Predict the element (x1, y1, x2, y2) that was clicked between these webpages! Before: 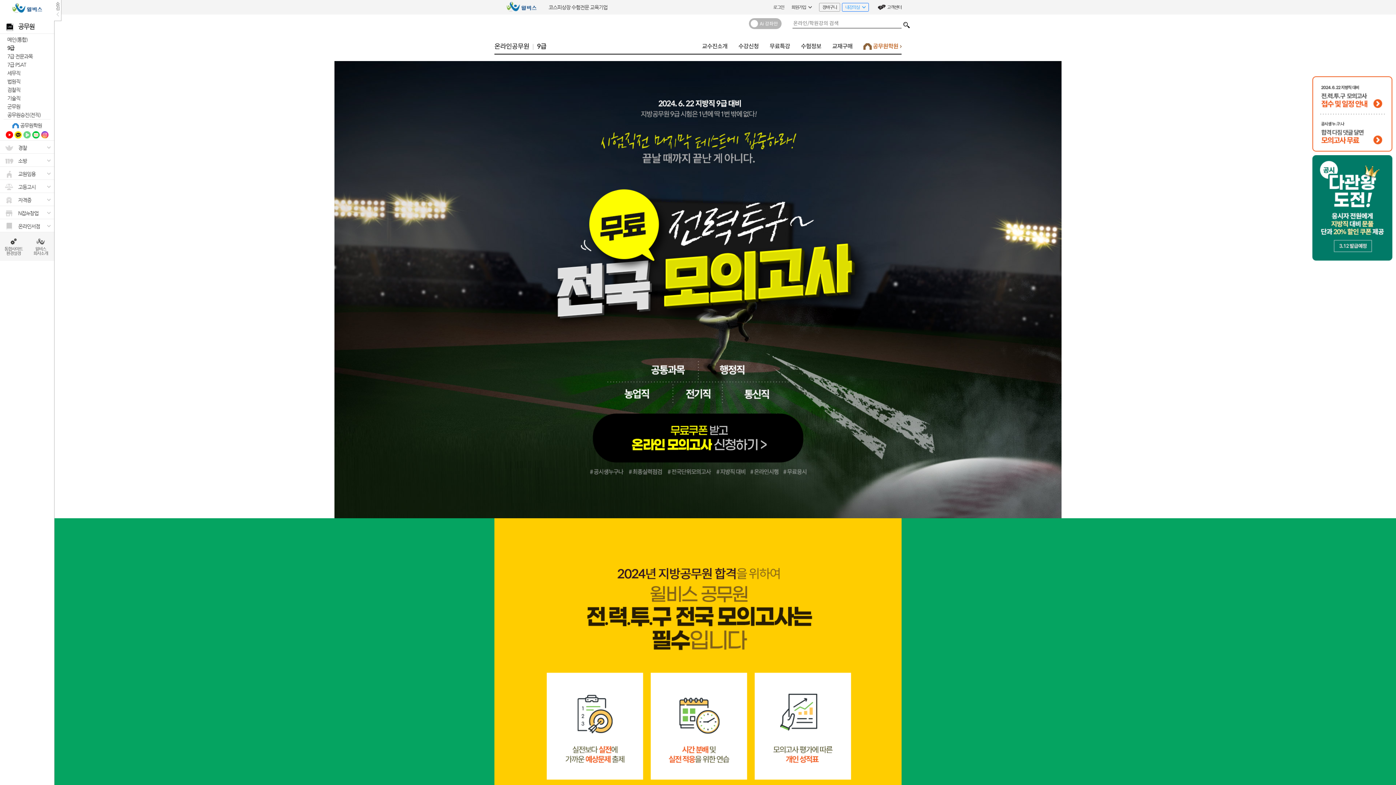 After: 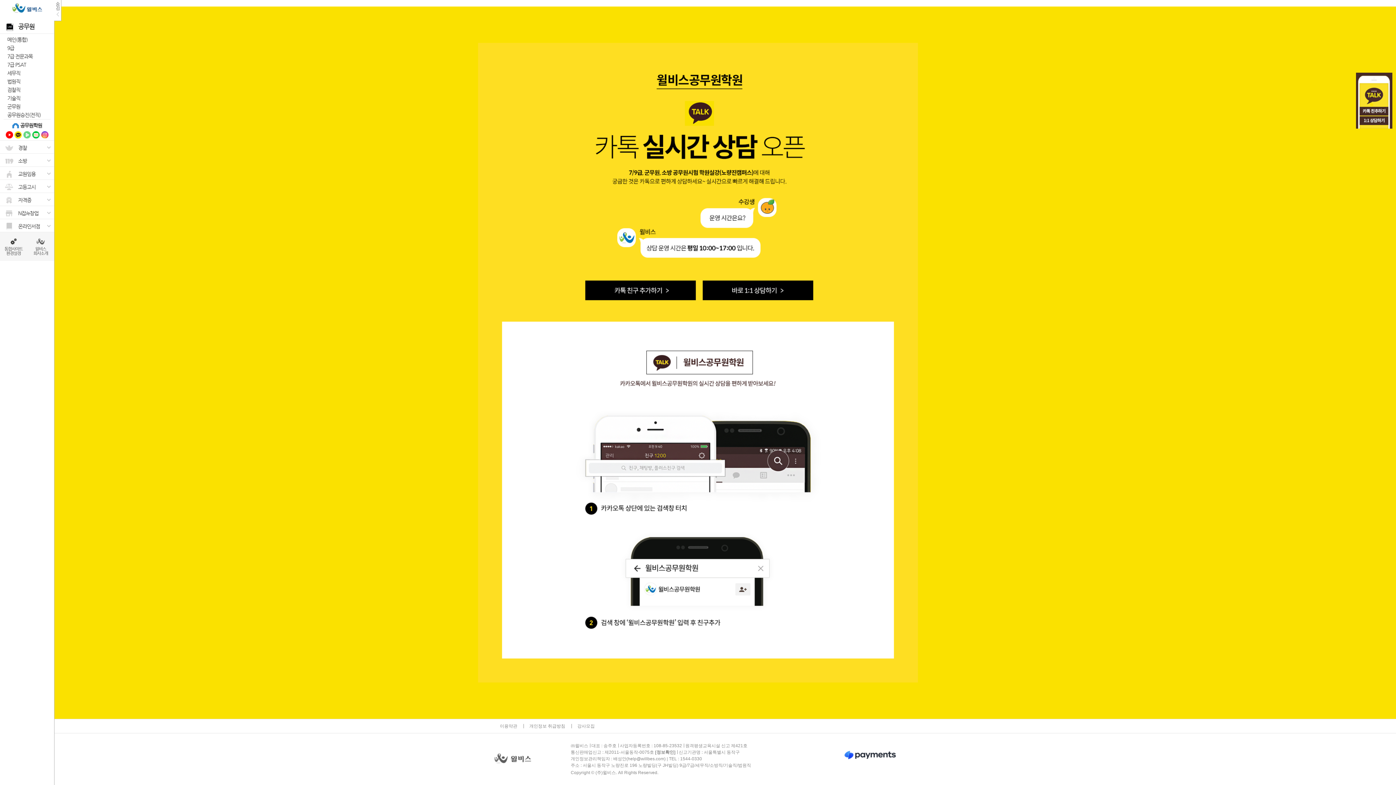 Action: bbox: (14, 131, 22, 137)